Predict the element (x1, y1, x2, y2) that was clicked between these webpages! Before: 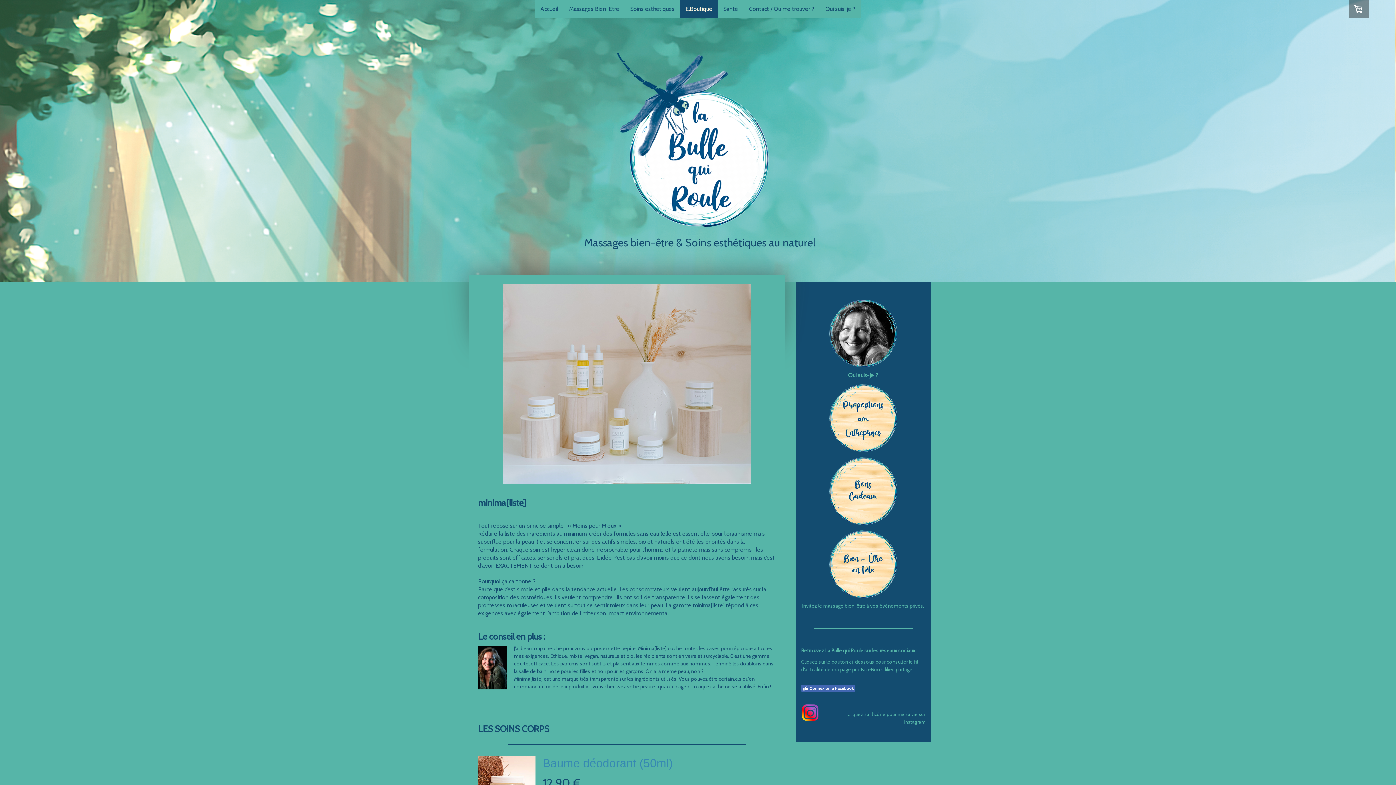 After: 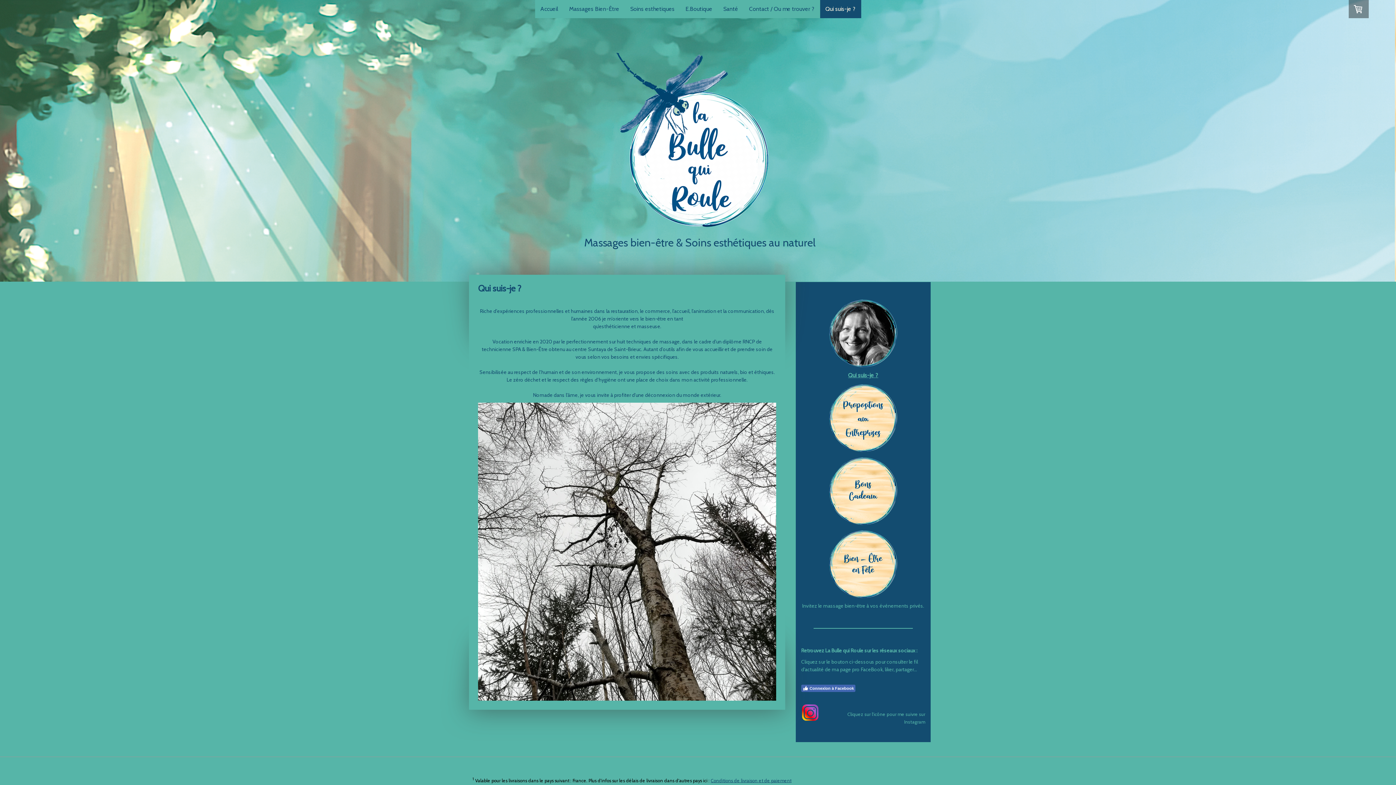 Action: bbox: (828, 298, 898, 305)